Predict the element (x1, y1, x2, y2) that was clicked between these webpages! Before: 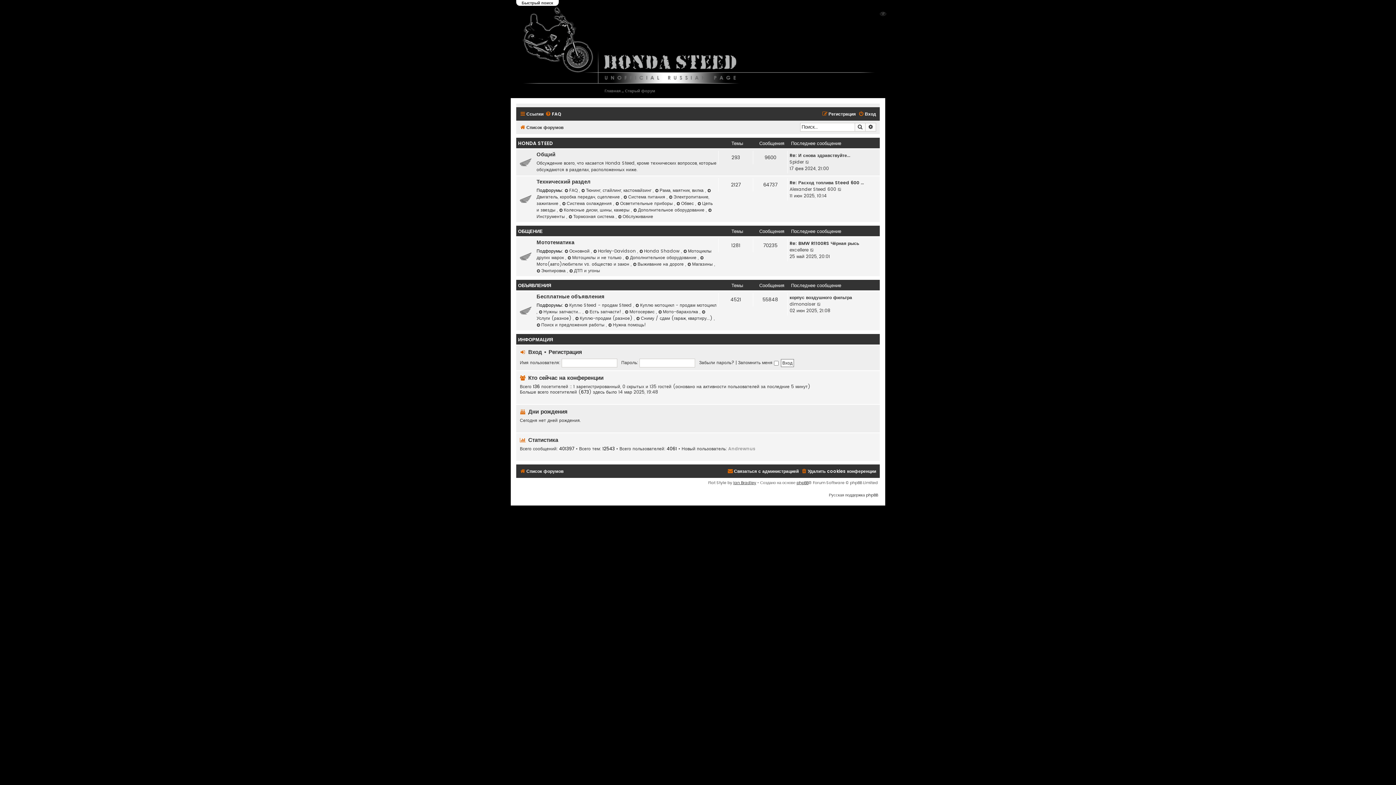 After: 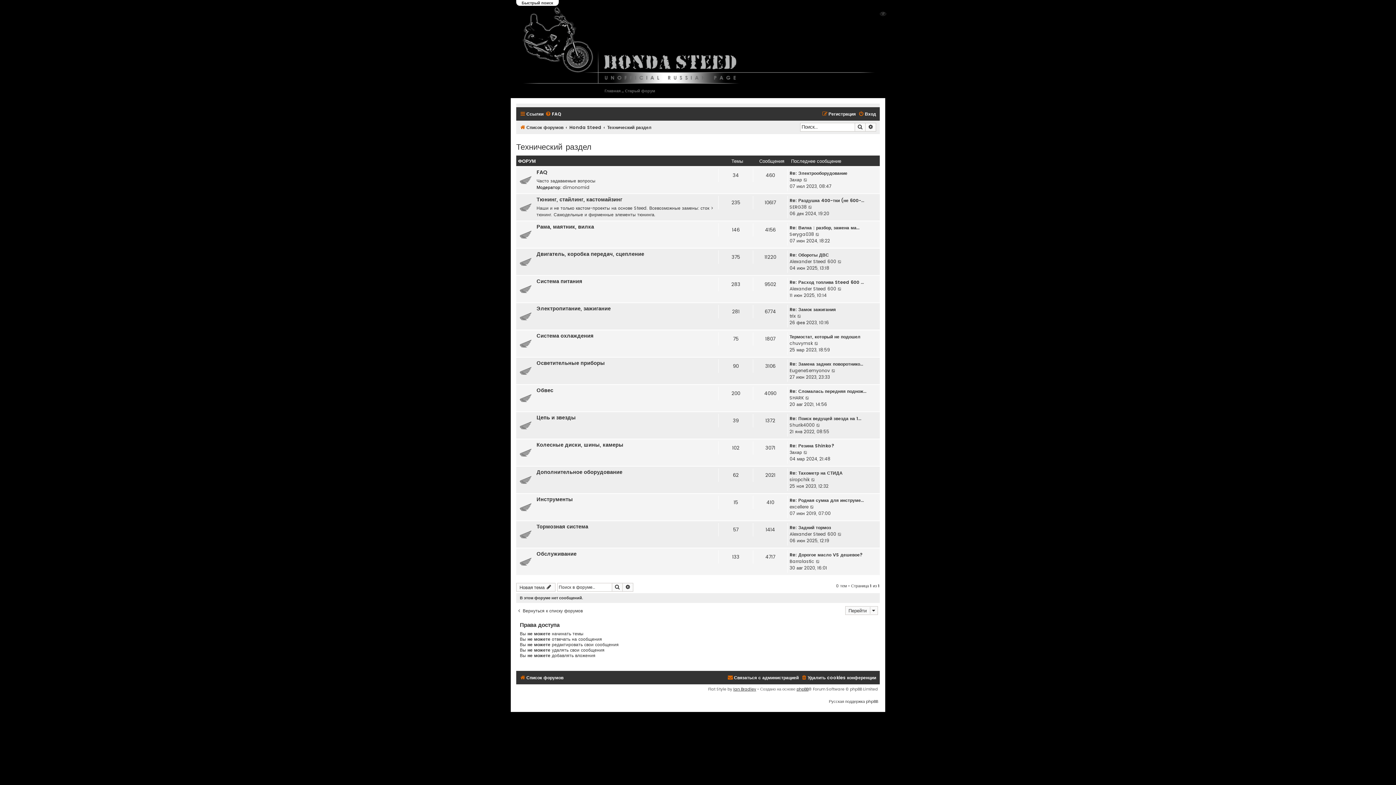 Action: label: Технический раздел bbox: (536, 178, 590, 187)